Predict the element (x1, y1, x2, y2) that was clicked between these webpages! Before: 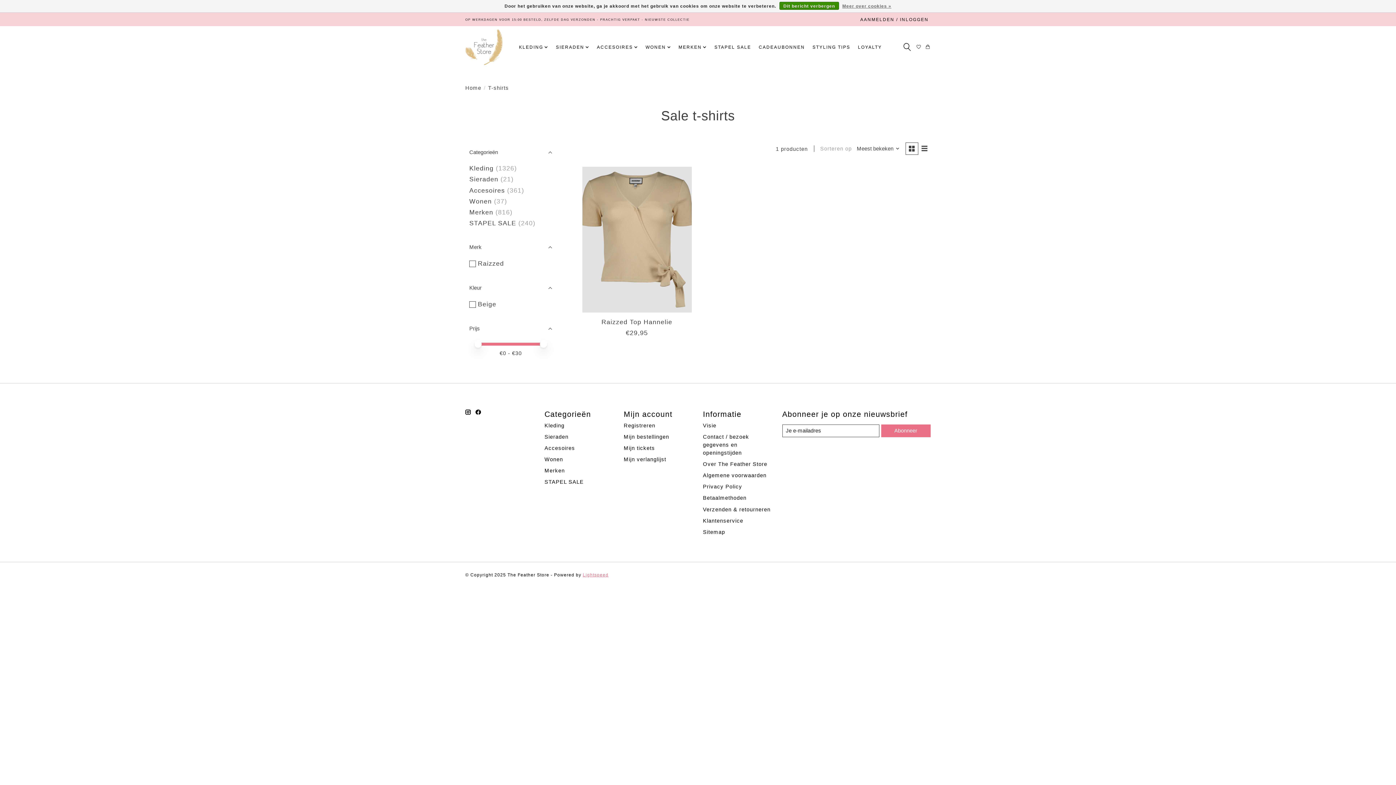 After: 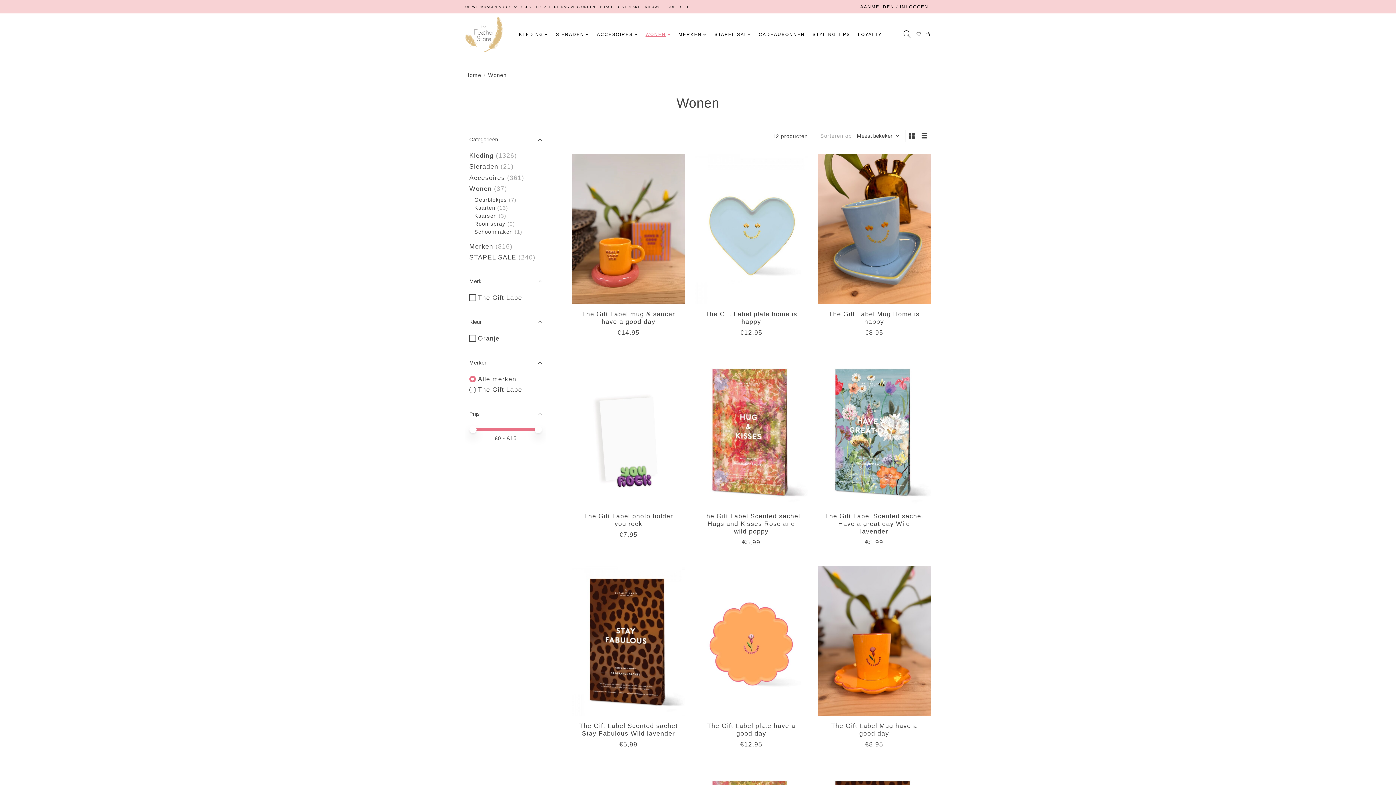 Action: label: Wonen bbox: (544, 456, 563, 462)